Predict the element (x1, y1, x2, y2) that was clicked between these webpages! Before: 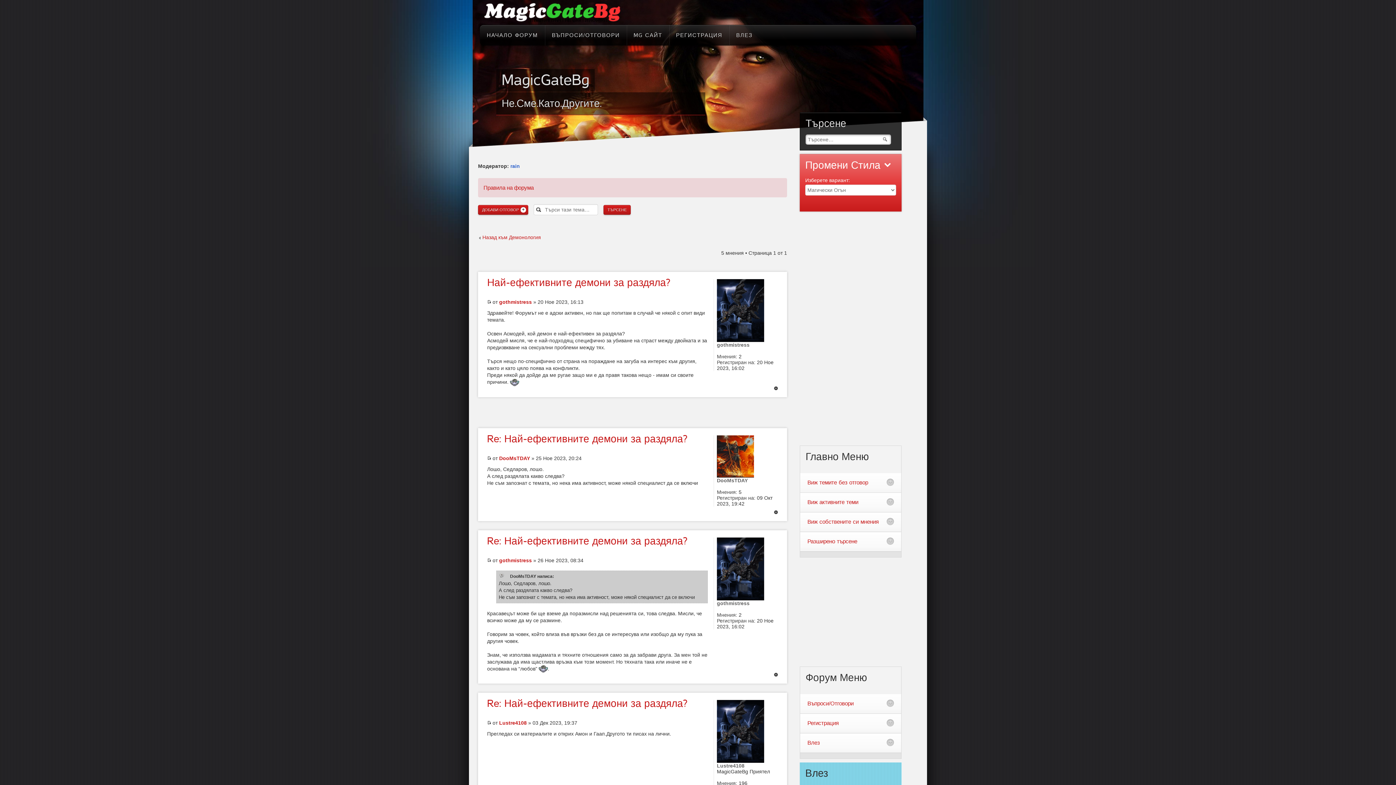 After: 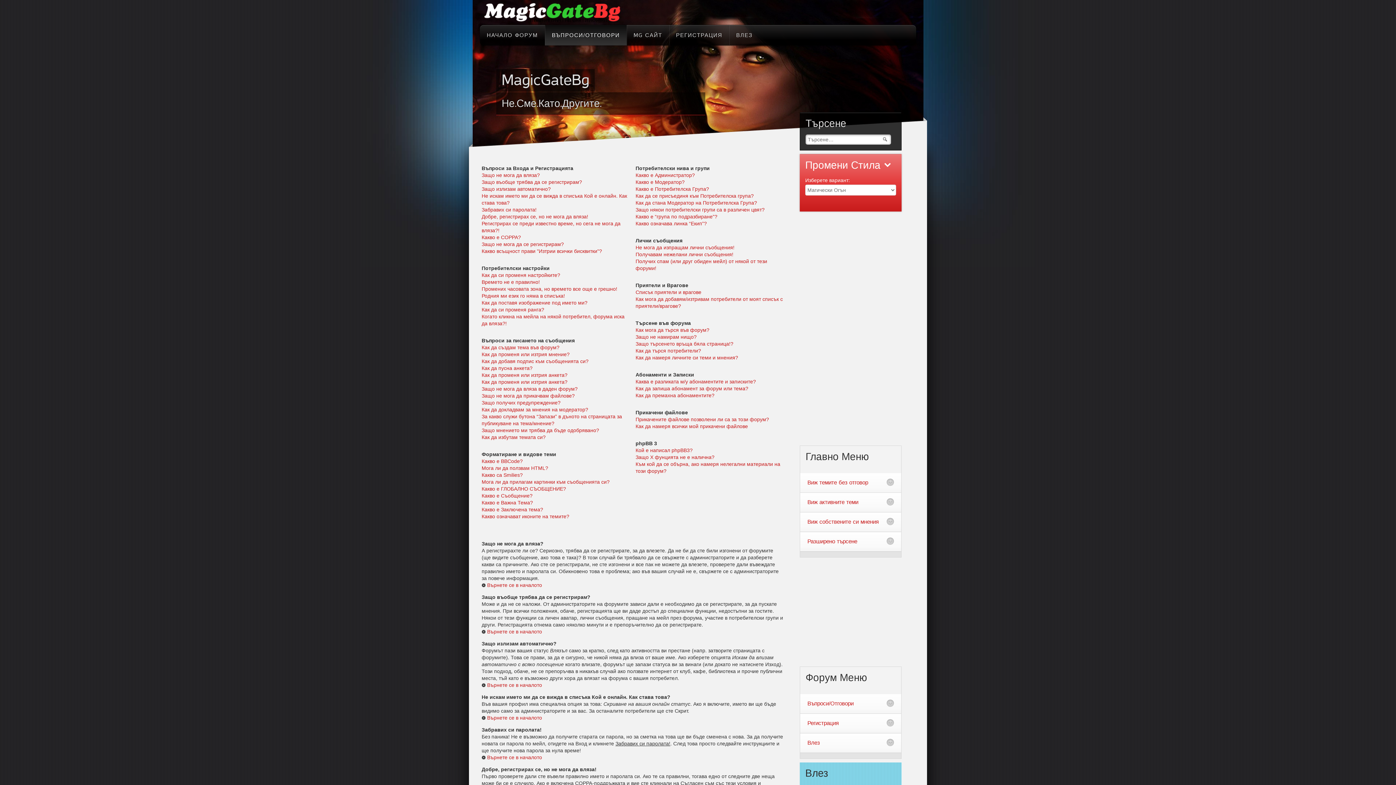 Action: bbox: (800, 694, 901, 713) label: Въпроси/Отговори